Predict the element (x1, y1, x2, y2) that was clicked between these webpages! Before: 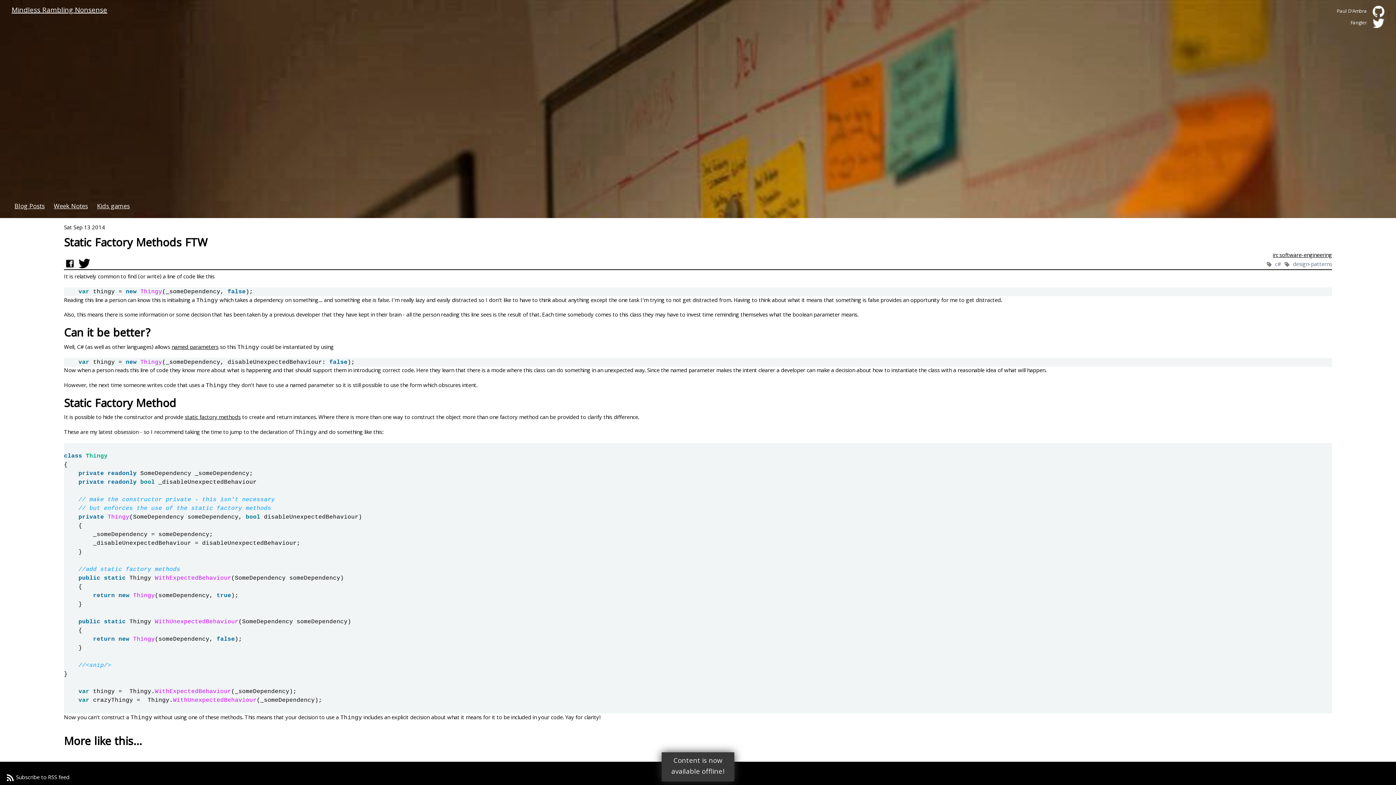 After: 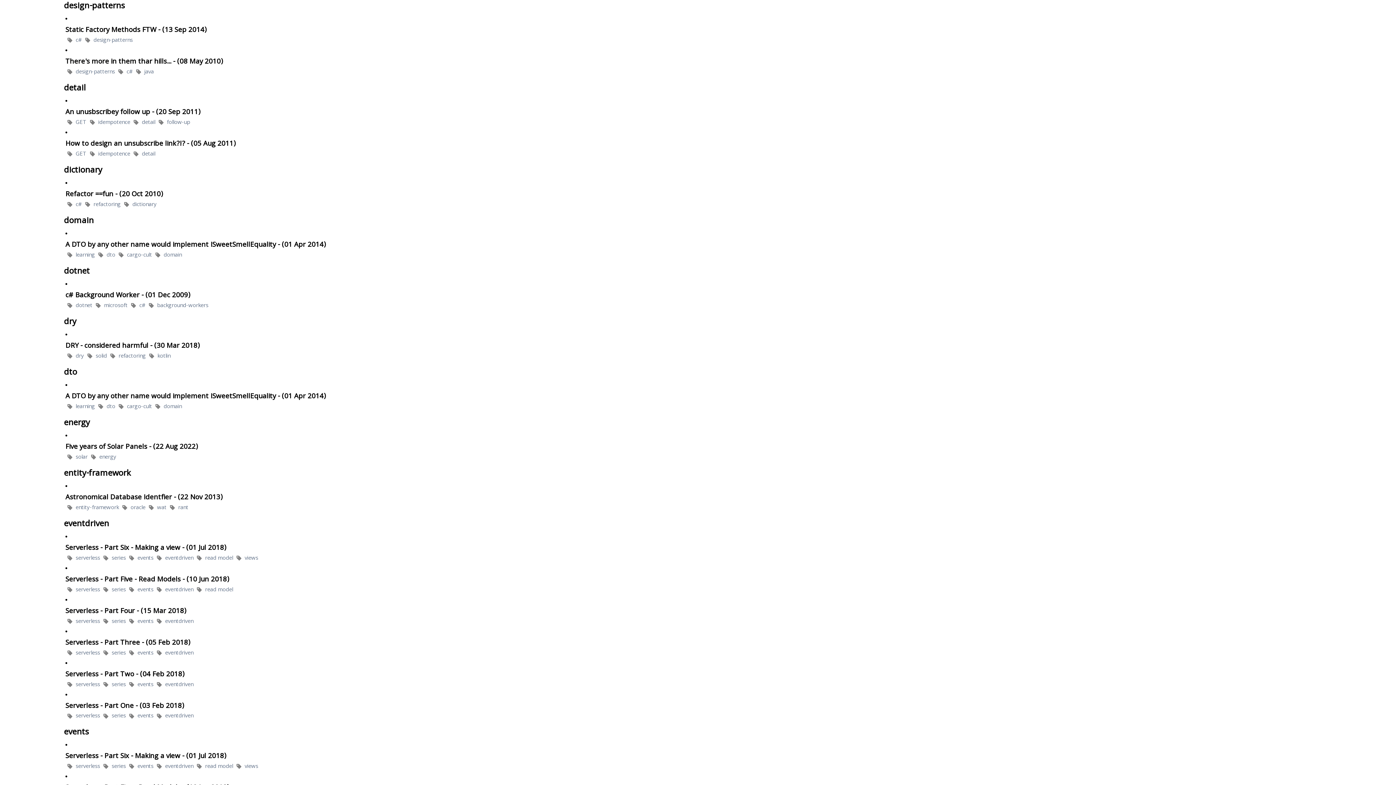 Action: bbox: (1293, 260, 1332, 269) label: design-patterns